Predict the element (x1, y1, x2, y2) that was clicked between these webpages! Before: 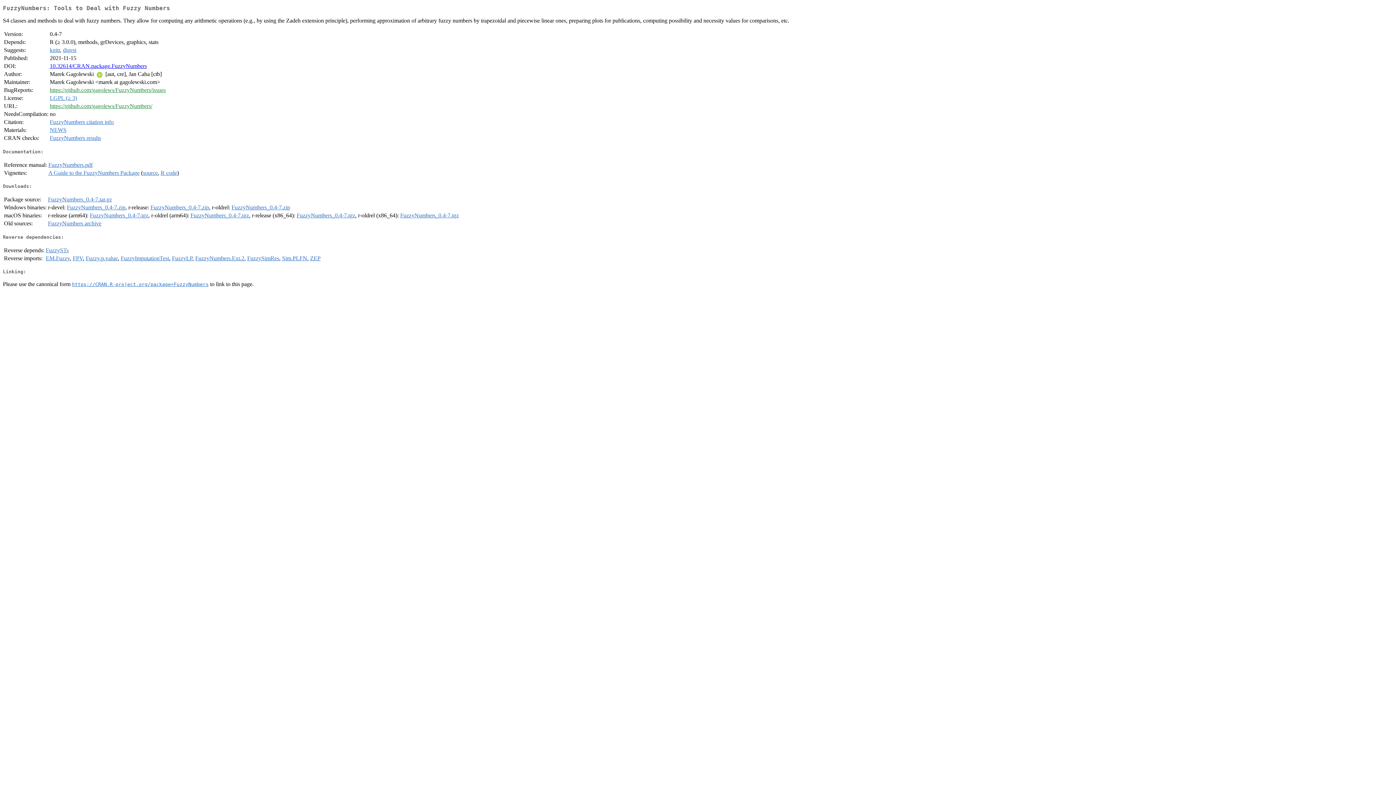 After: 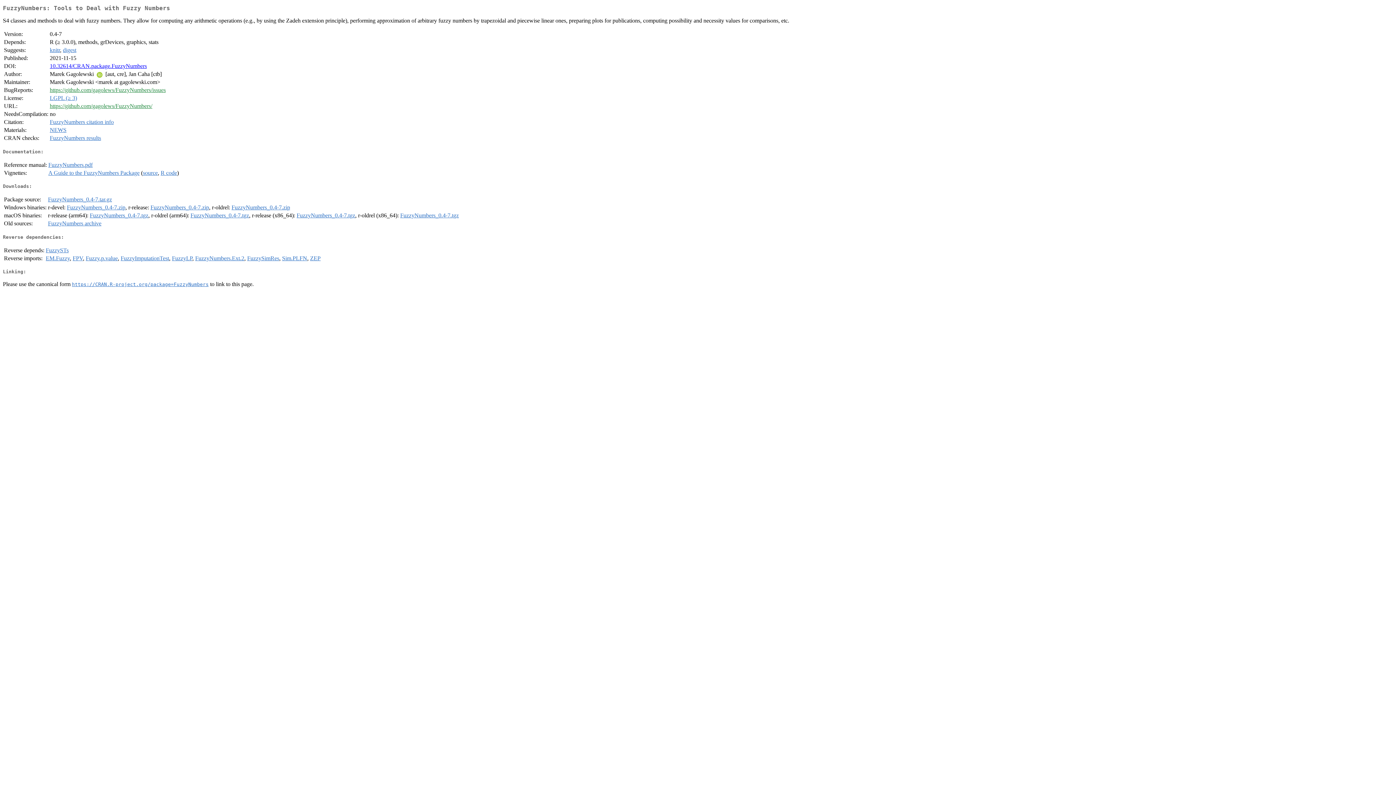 Action: bbox: (400, 212, 458, 218) label: FuzzyNumbers_0.4-7.tgz